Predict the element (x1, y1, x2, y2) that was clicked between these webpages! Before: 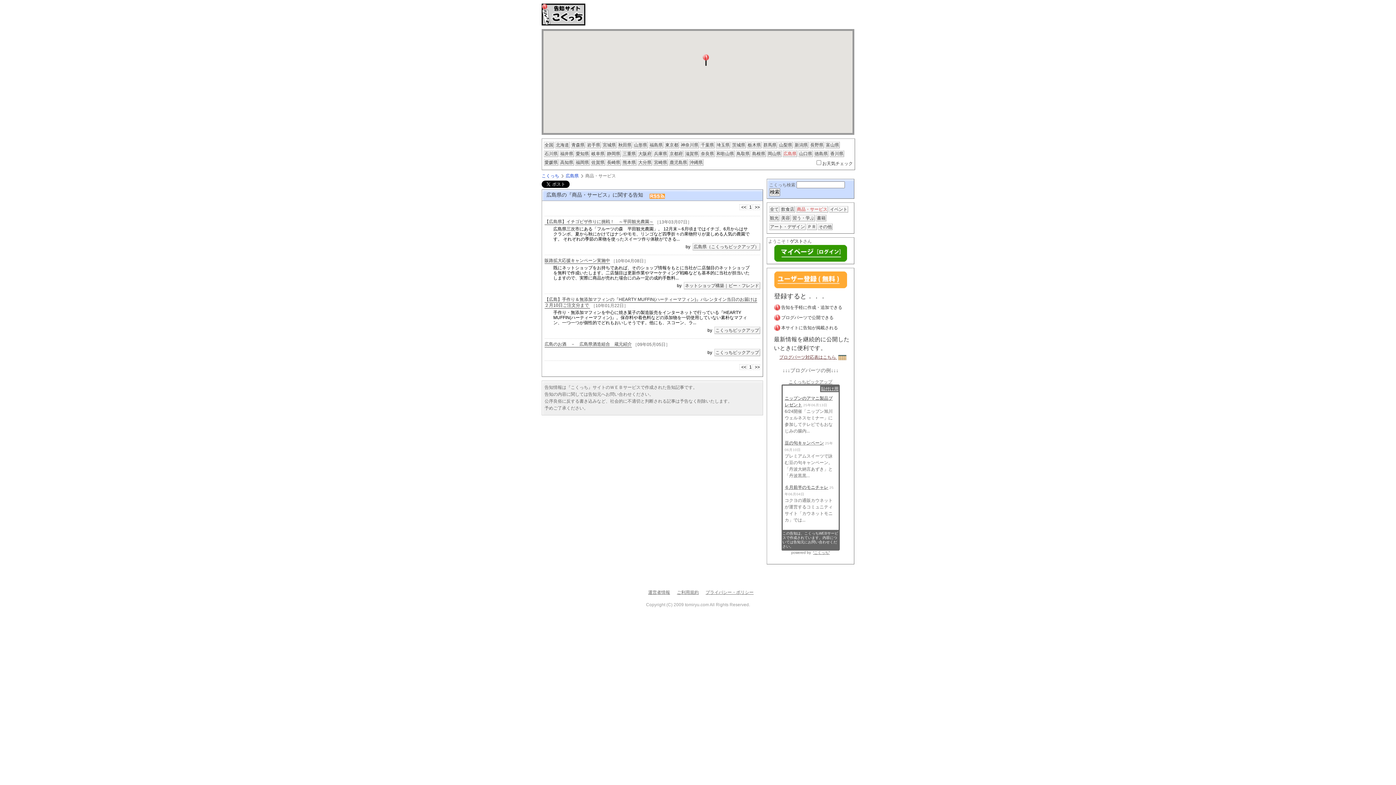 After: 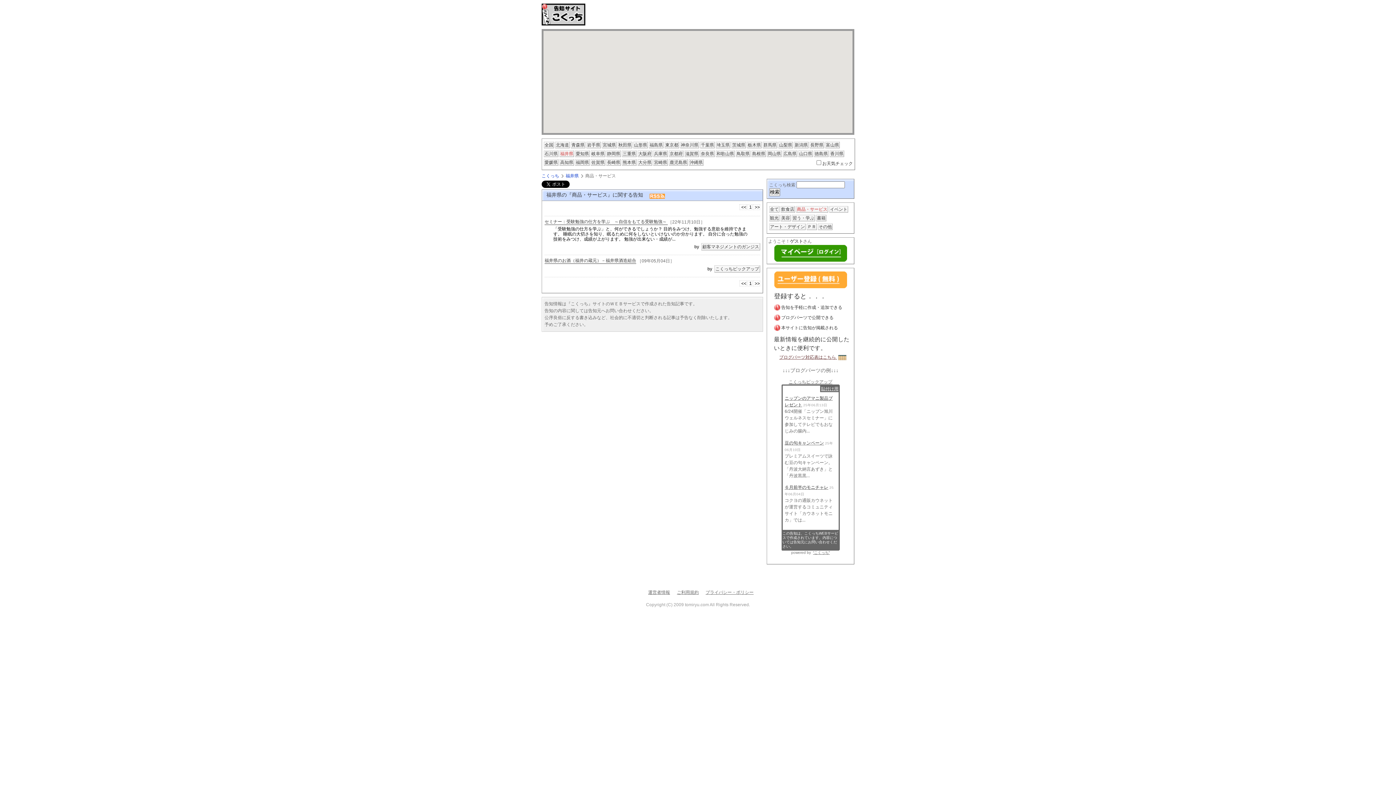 Action: label: 福井県 bbox: (559, 150, 574, 157)